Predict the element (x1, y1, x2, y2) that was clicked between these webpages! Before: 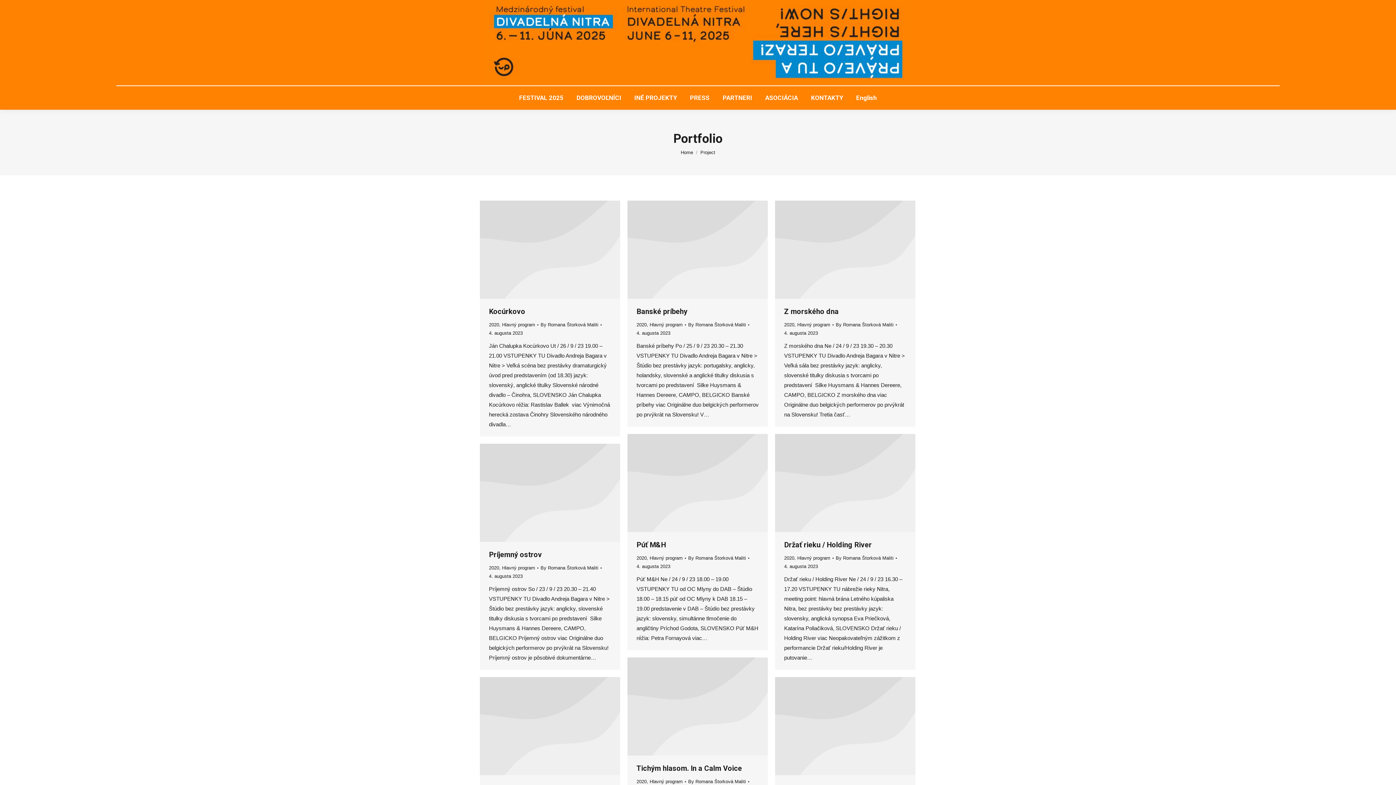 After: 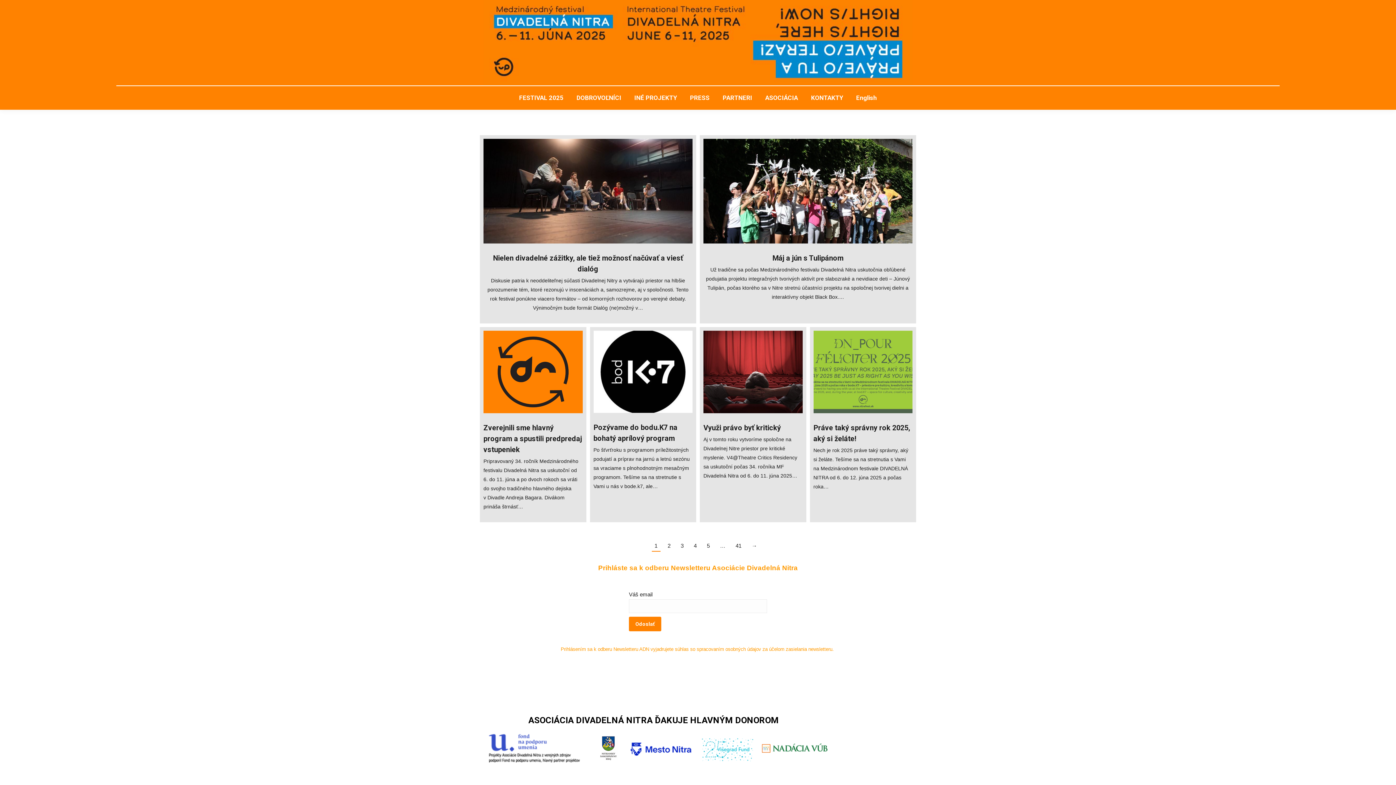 Action: bbox: (483, 0, 912, 85)